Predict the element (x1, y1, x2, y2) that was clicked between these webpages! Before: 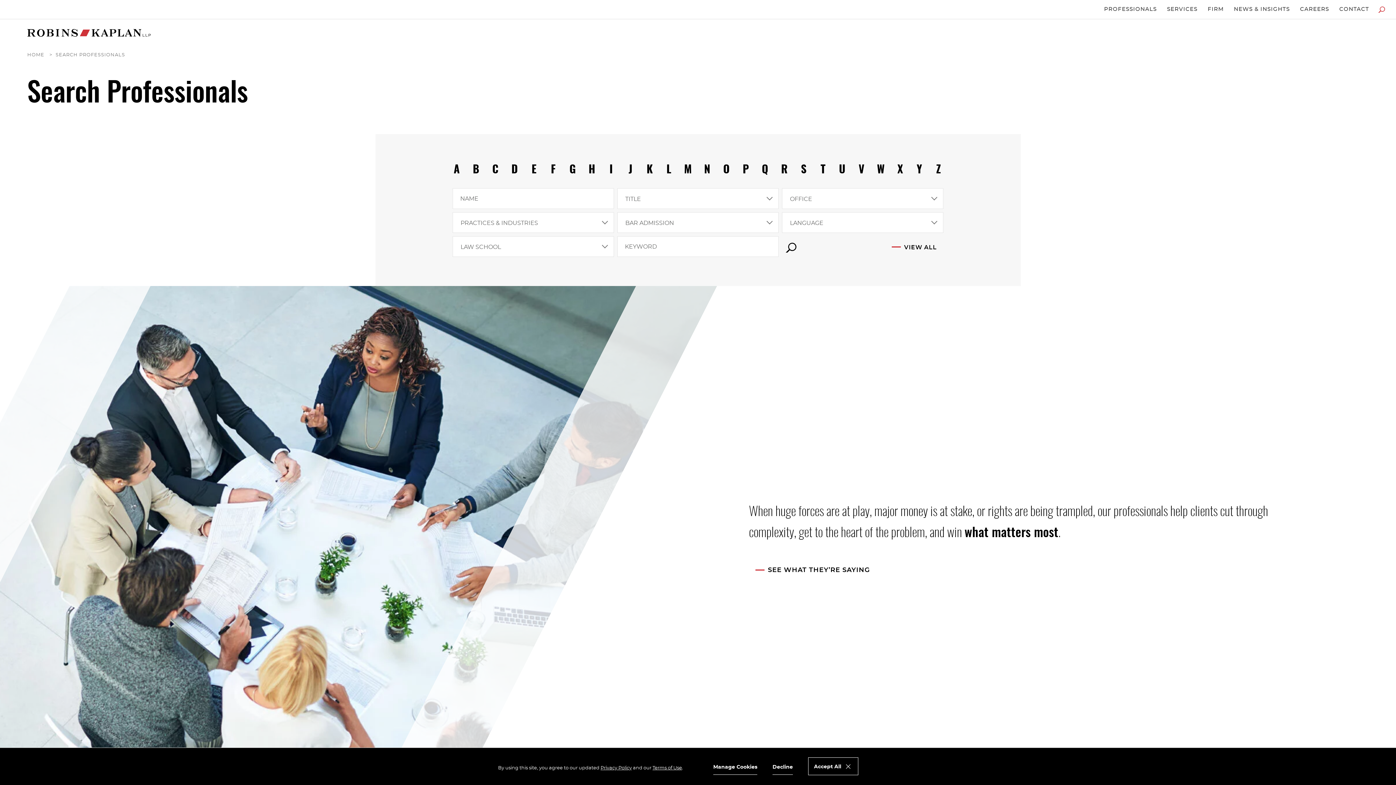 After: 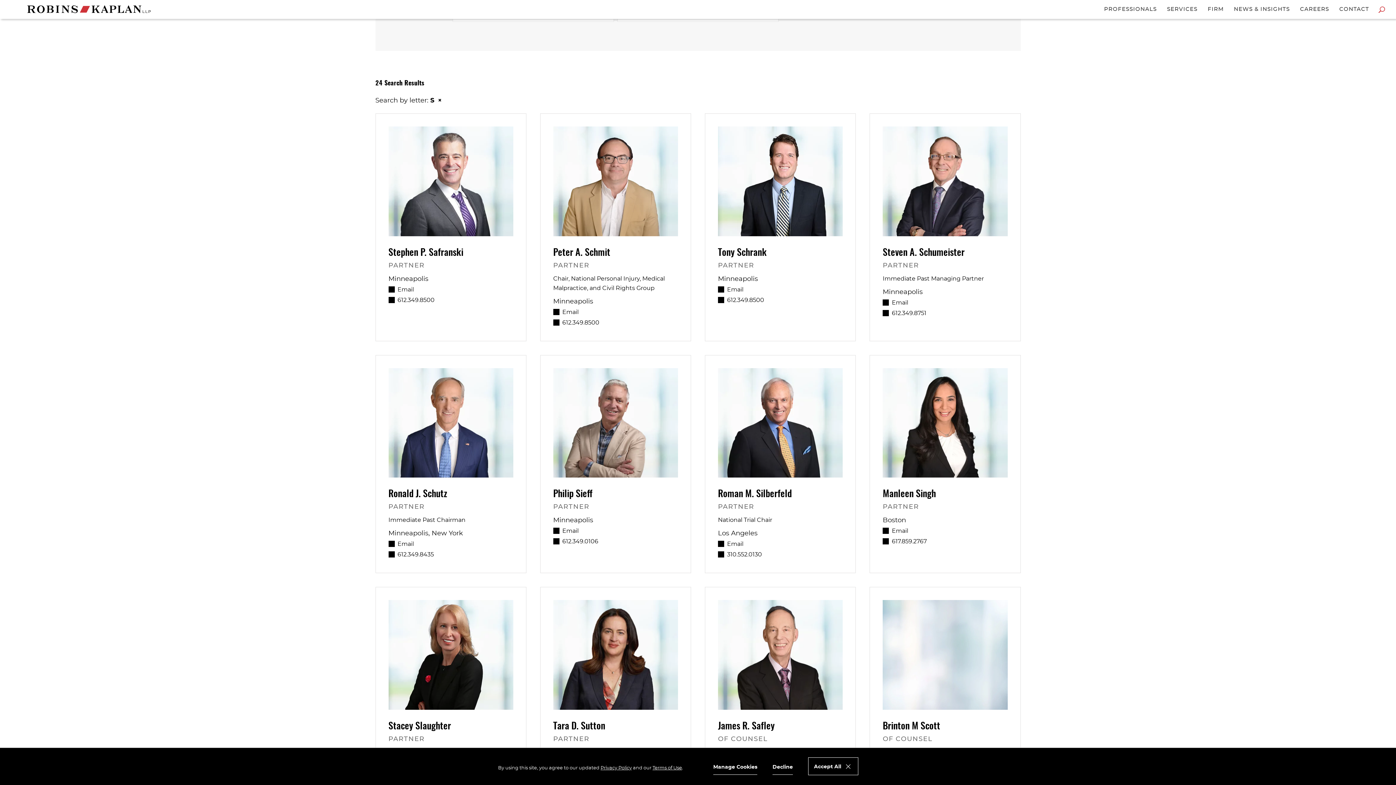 Action: label: S bbox: (794, 161, 813, 179)